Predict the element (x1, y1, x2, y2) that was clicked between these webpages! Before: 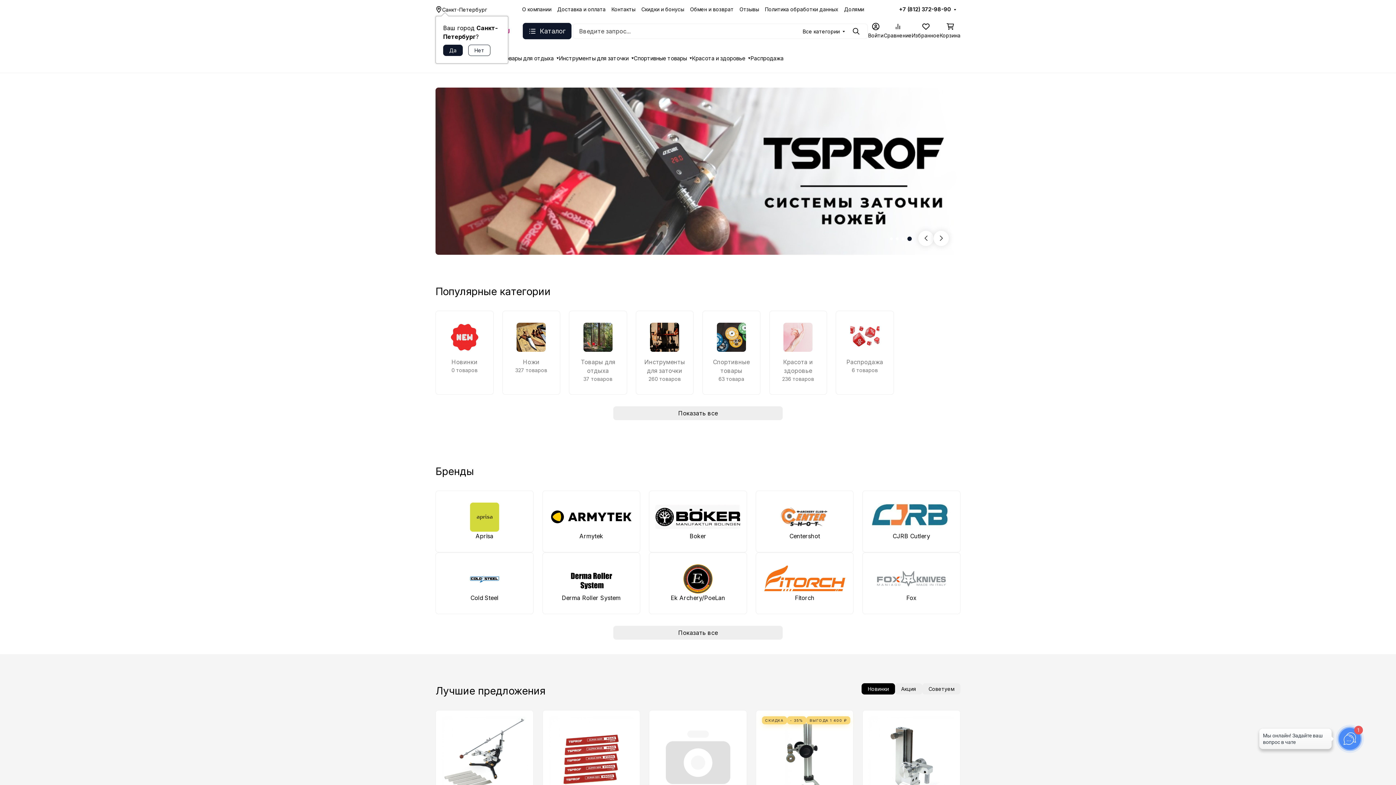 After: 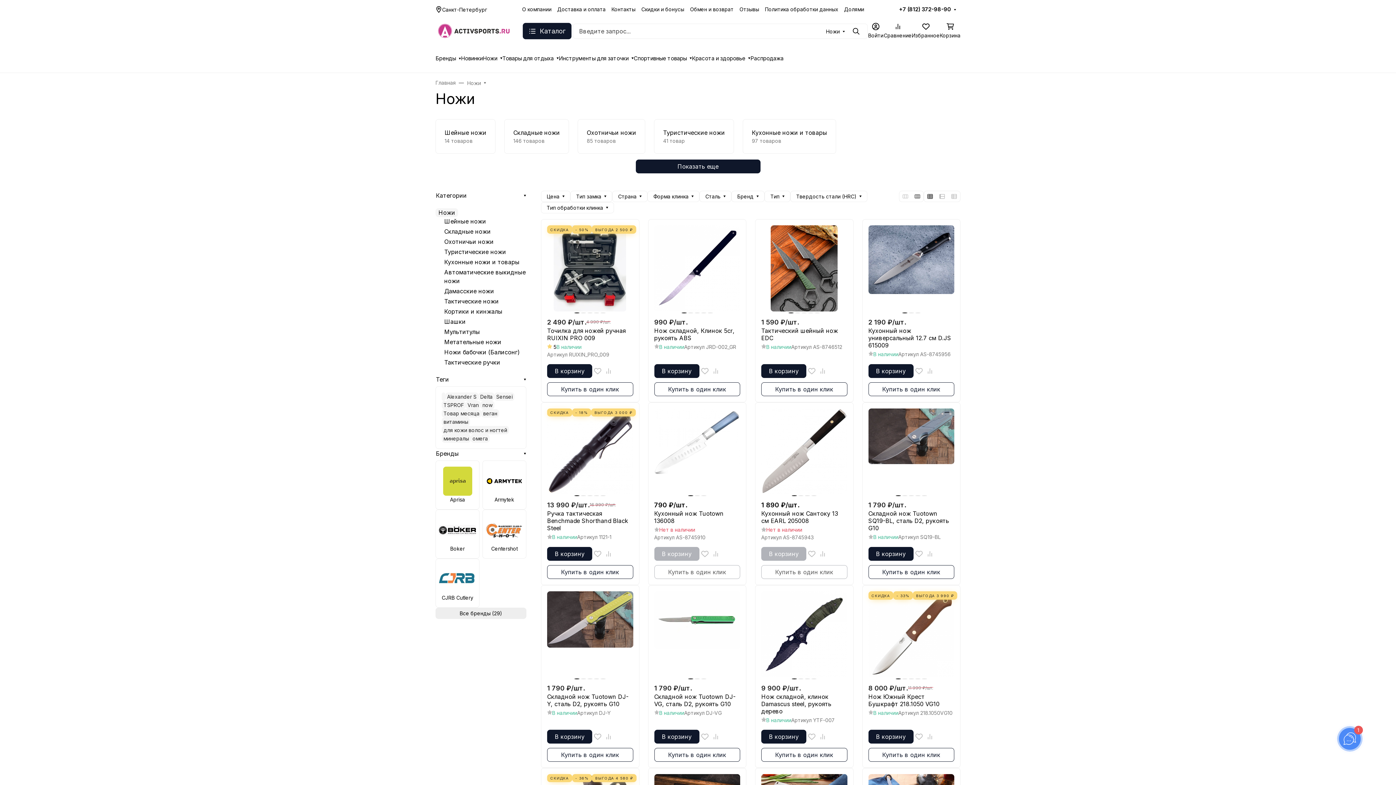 Action: label: Ножи
327 товаров bbox: (502, 310, 560, 394)